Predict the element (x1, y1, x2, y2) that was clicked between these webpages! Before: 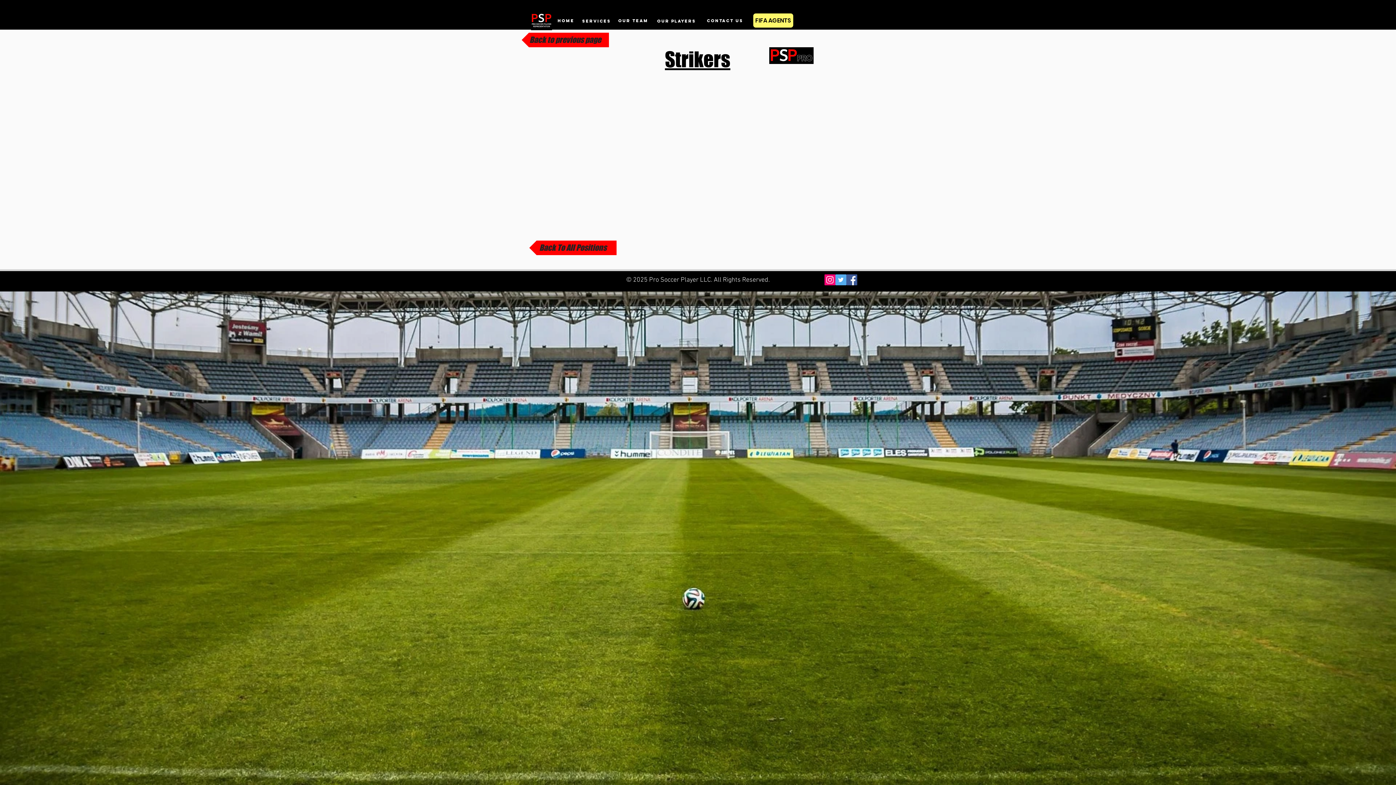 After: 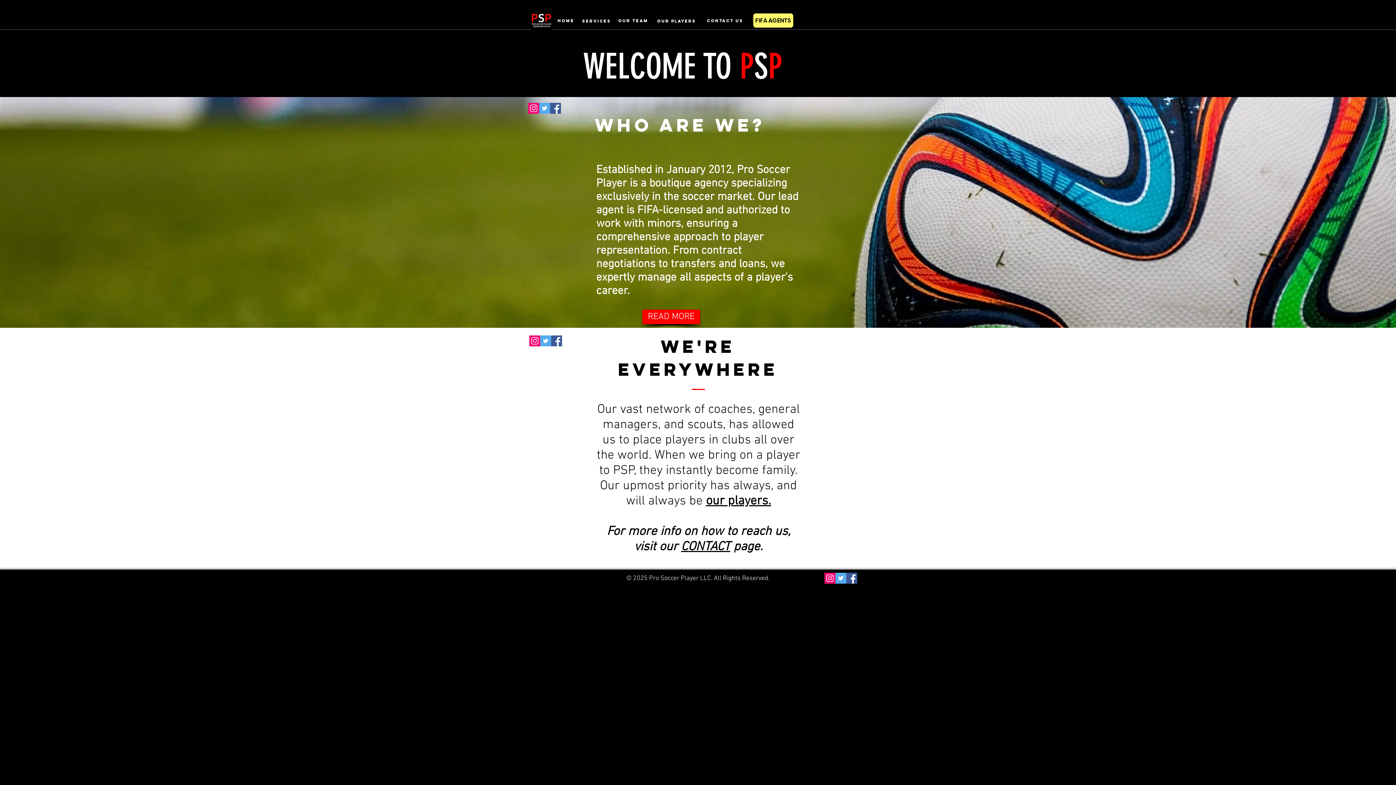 Action: bbox: (529, 240, 616, 255) label: Back To All Positions